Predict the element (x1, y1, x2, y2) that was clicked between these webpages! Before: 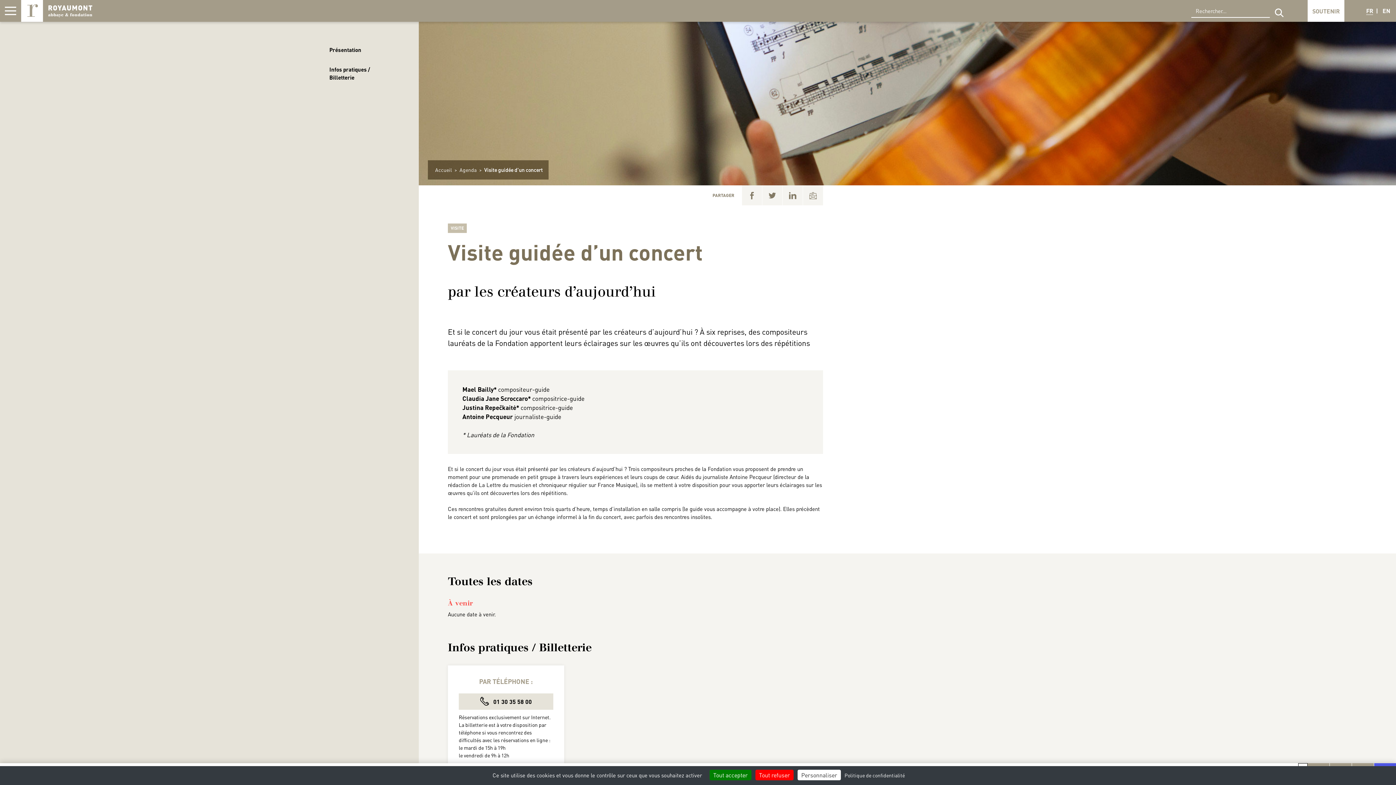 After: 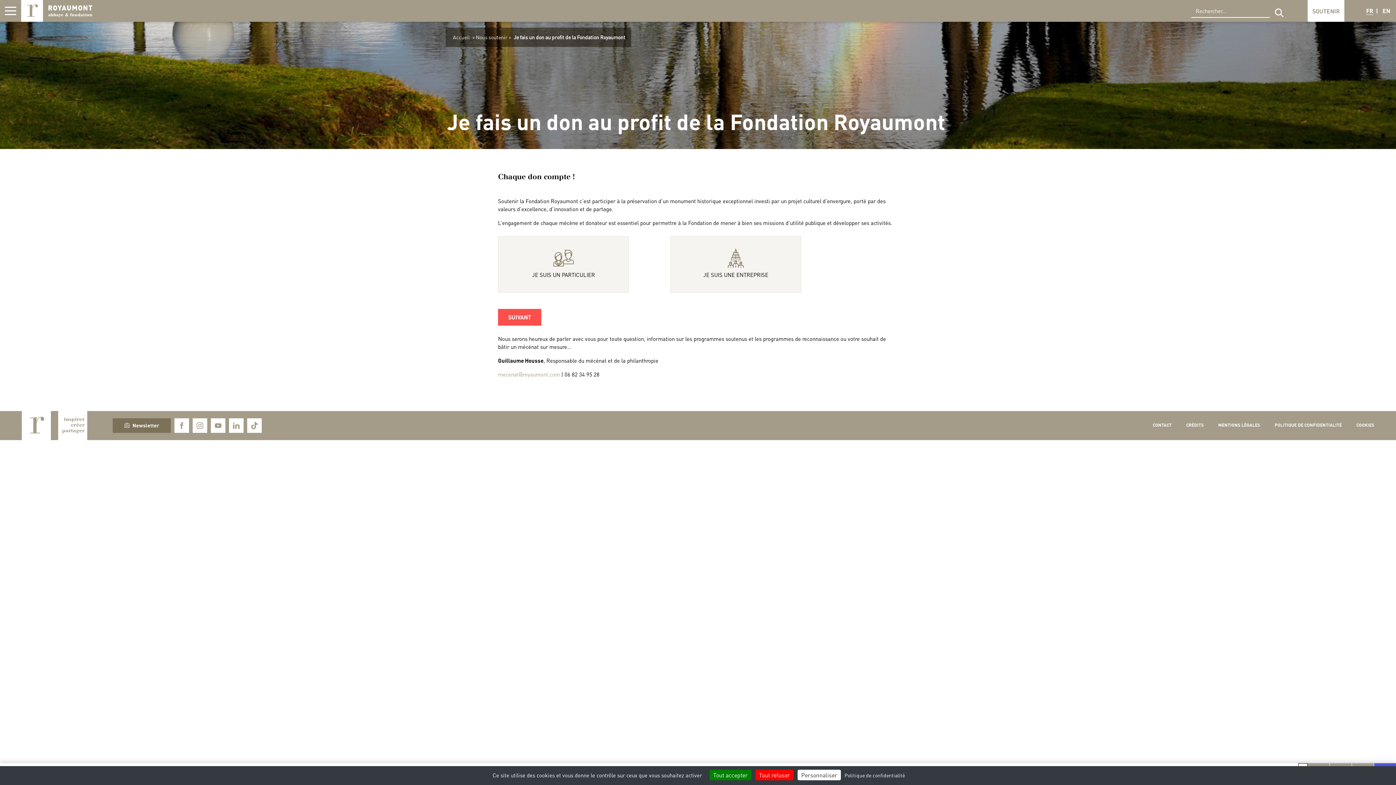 Action: bbox: (1308, 0, 1344, 21) label: SOUTENIR